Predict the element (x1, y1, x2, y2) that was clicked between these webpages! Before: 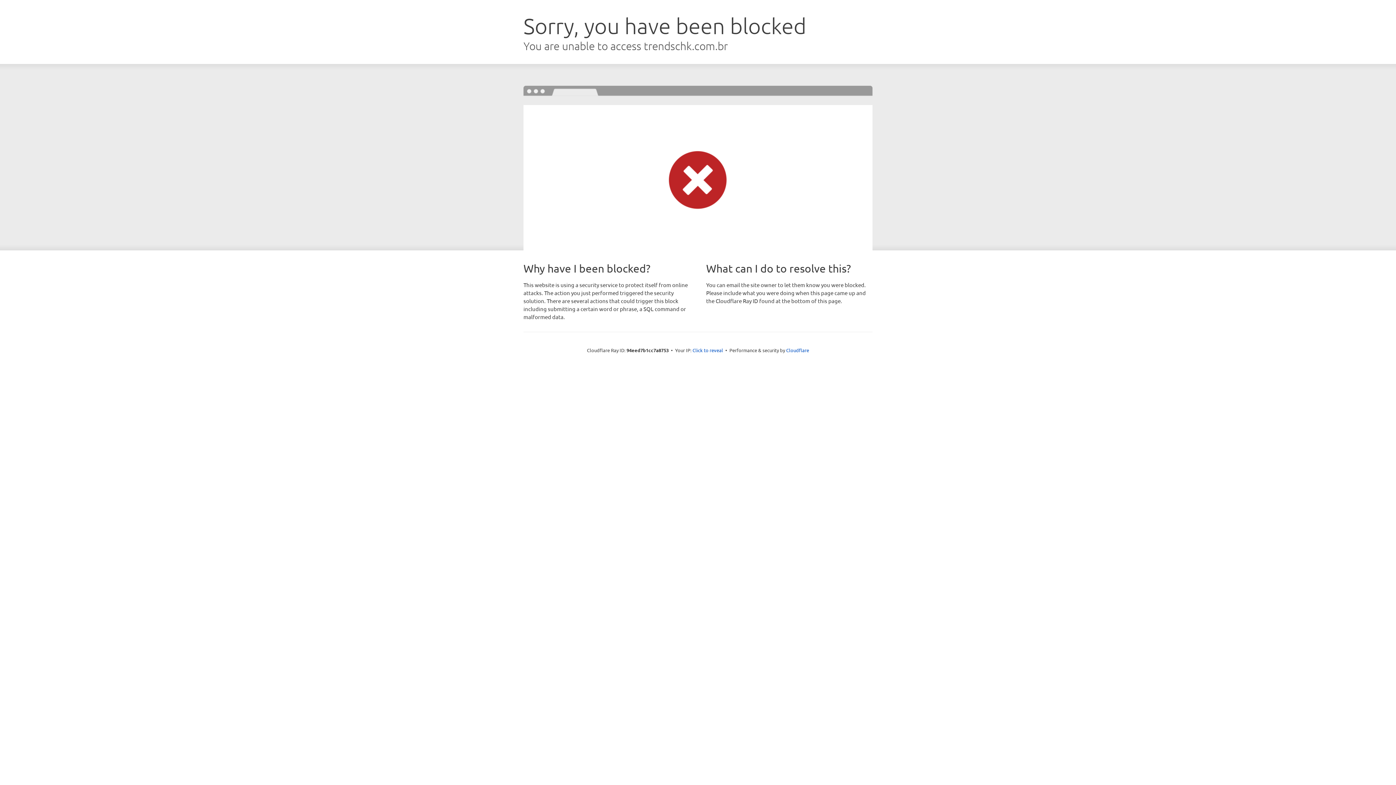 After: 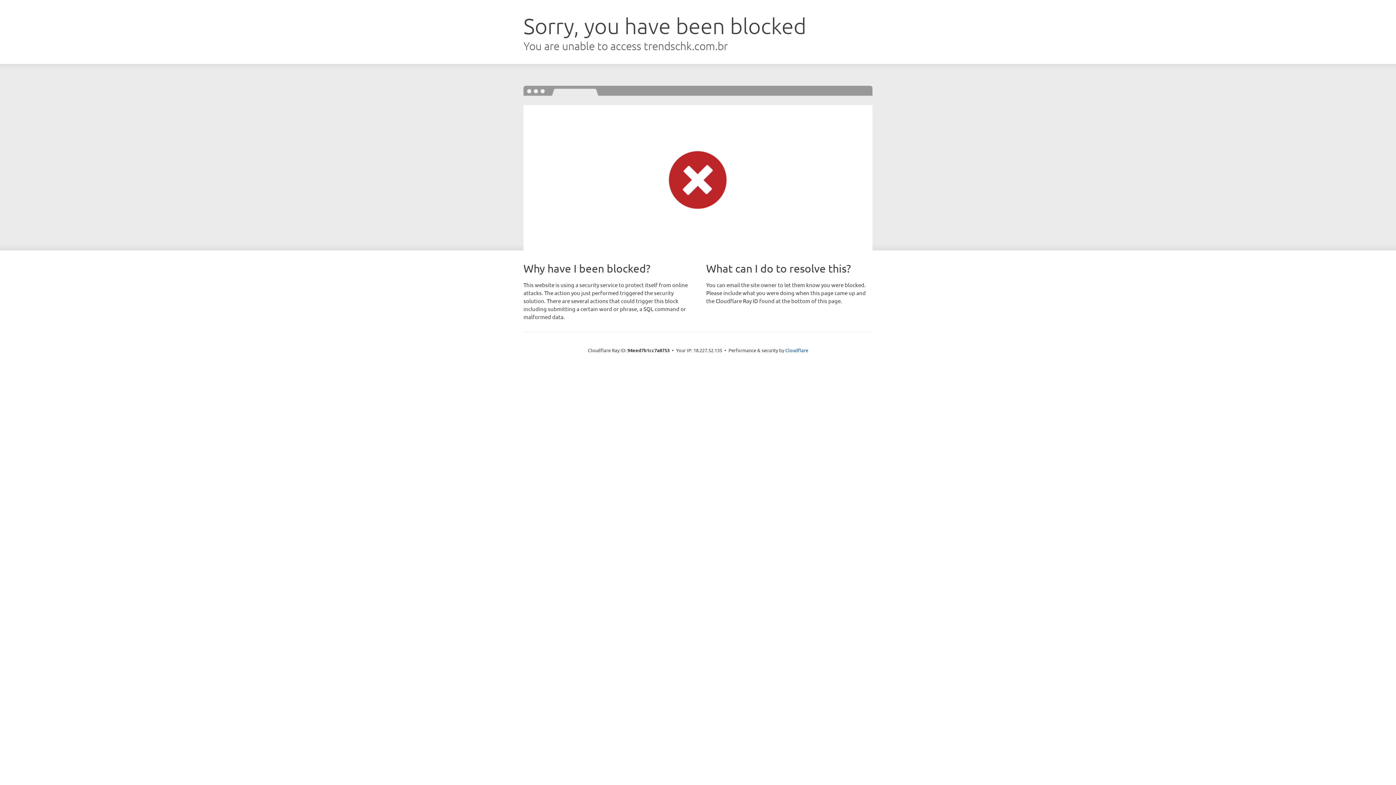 Action: label: Click to reveal bbox: (692, 346, 723, 353)